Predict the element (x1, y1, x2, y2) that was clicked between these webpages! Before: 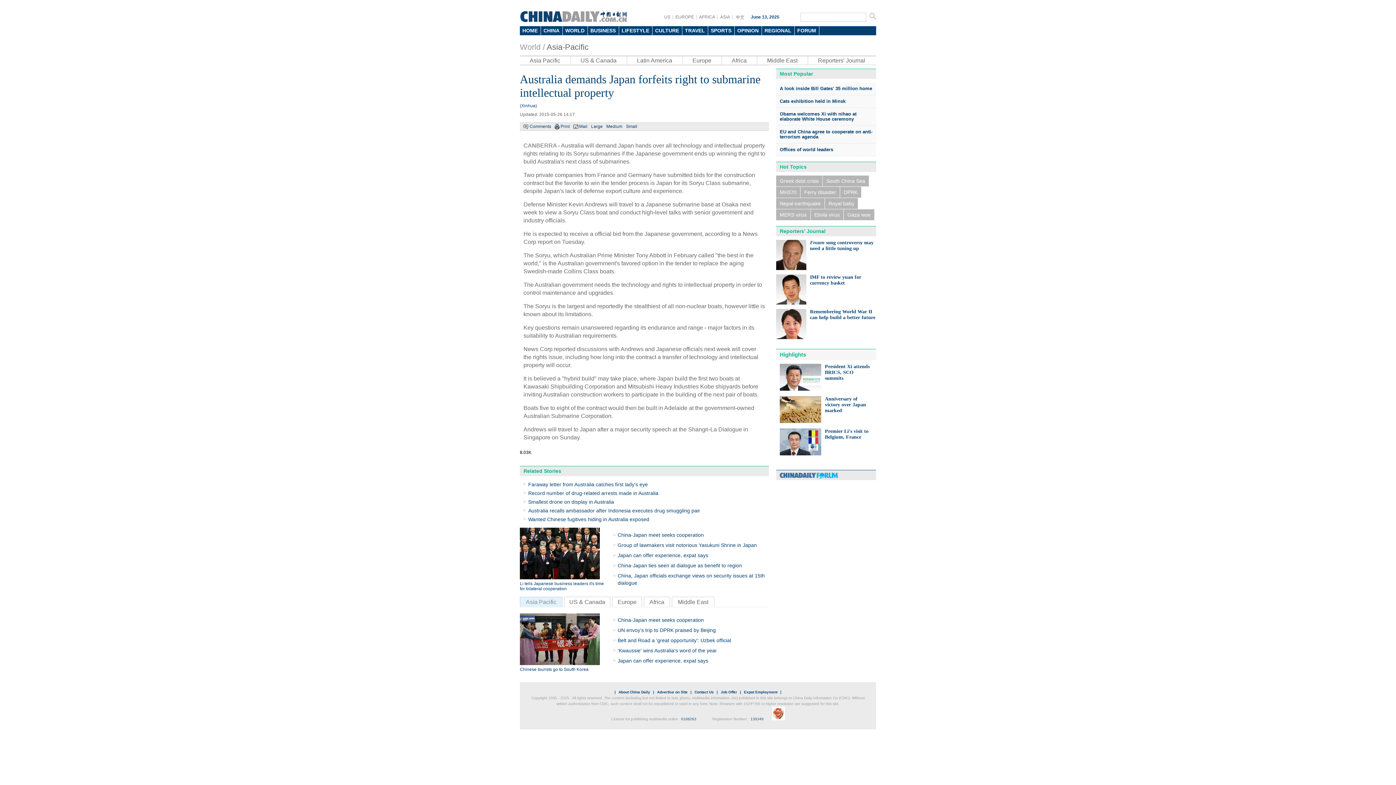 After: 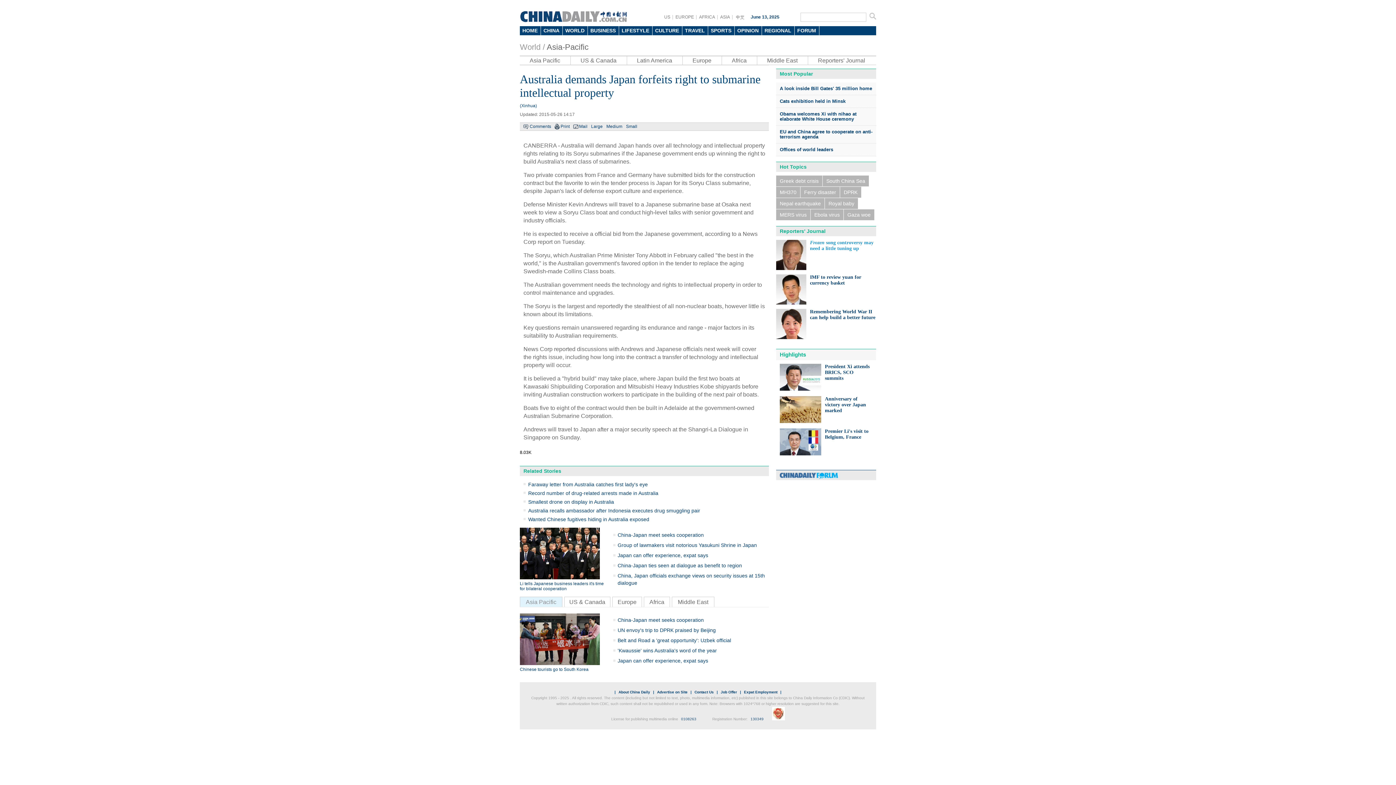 Action: bbox: (810, 240, 873, 251) label: Frozen song controversy may need a little tuning up